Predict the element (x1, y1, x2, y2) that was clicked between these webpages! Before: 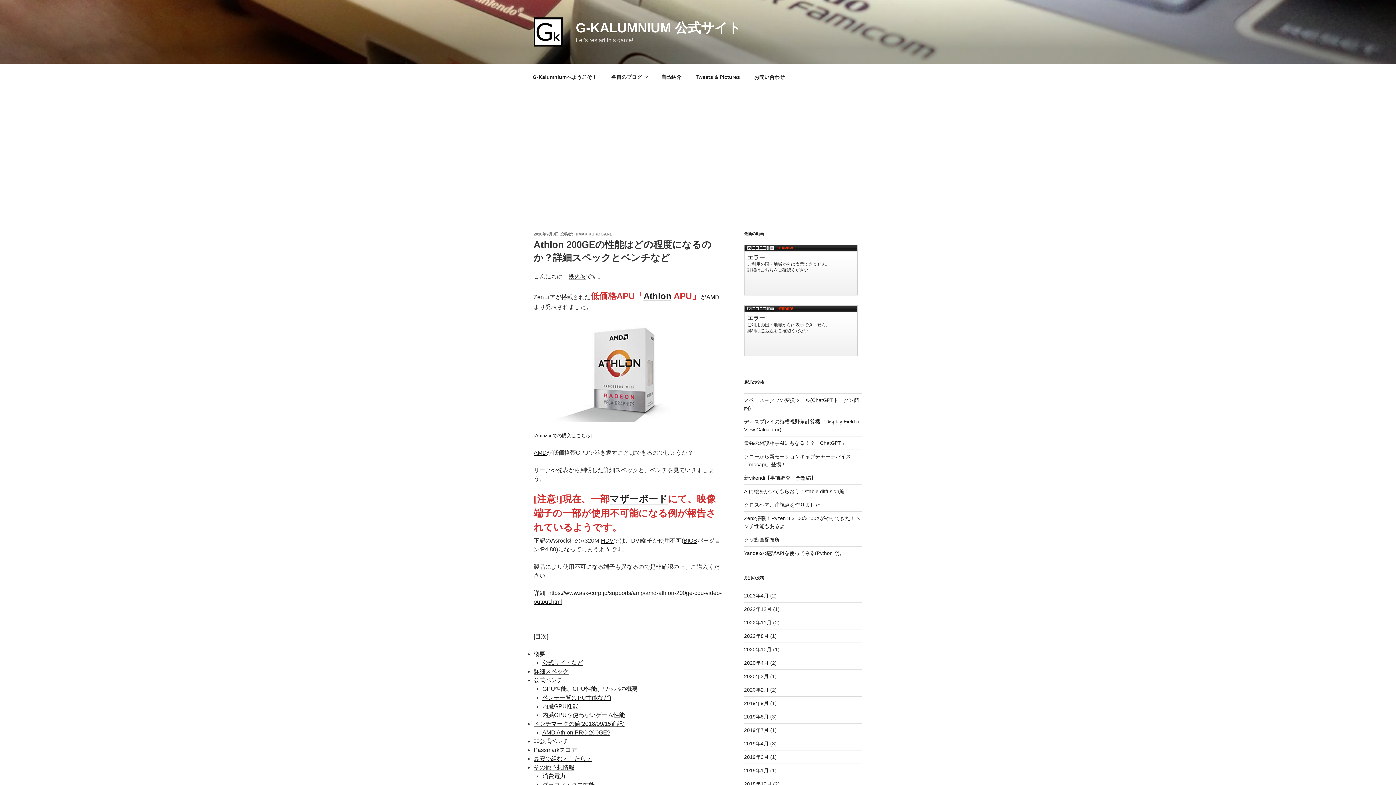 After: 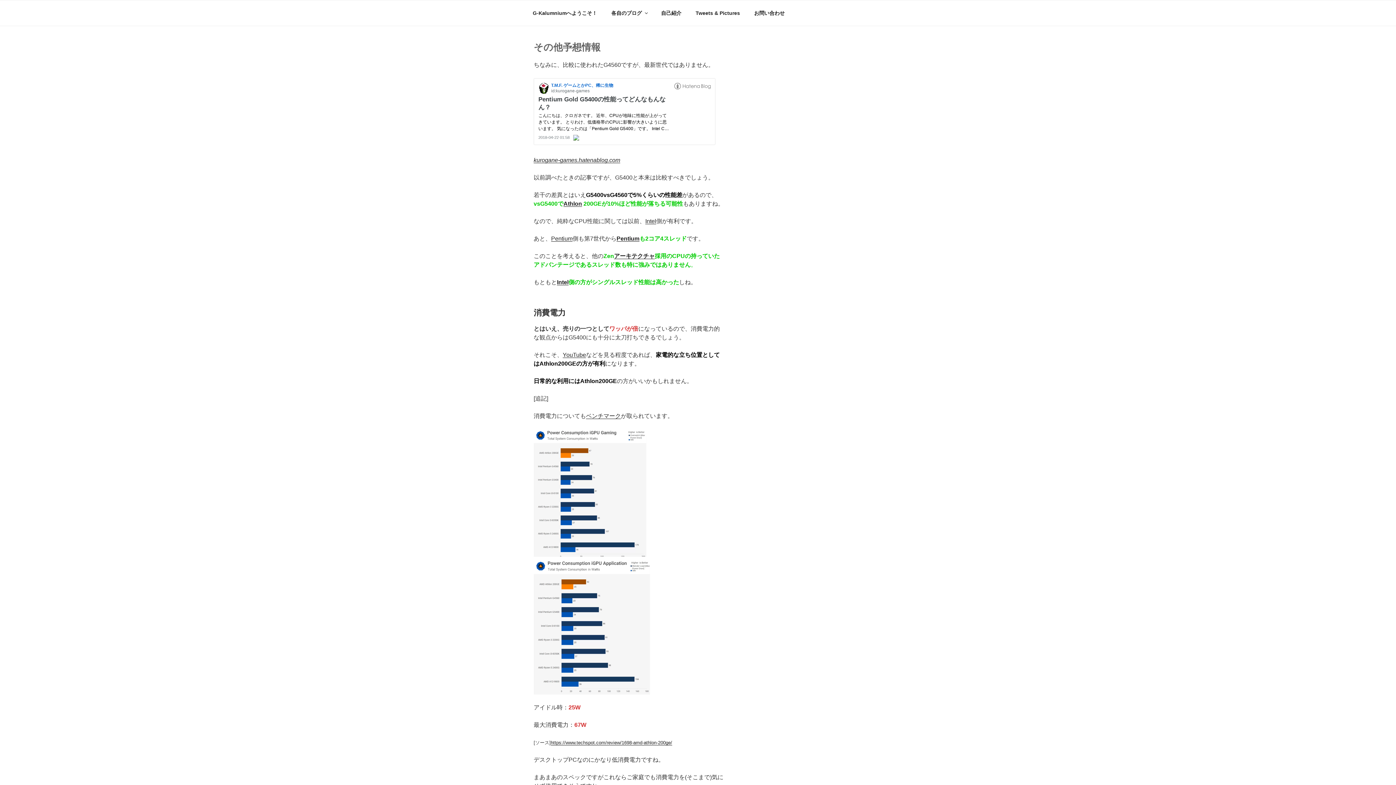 Action: label: その他予想情報 bbox: (533, 764, 574, 771)